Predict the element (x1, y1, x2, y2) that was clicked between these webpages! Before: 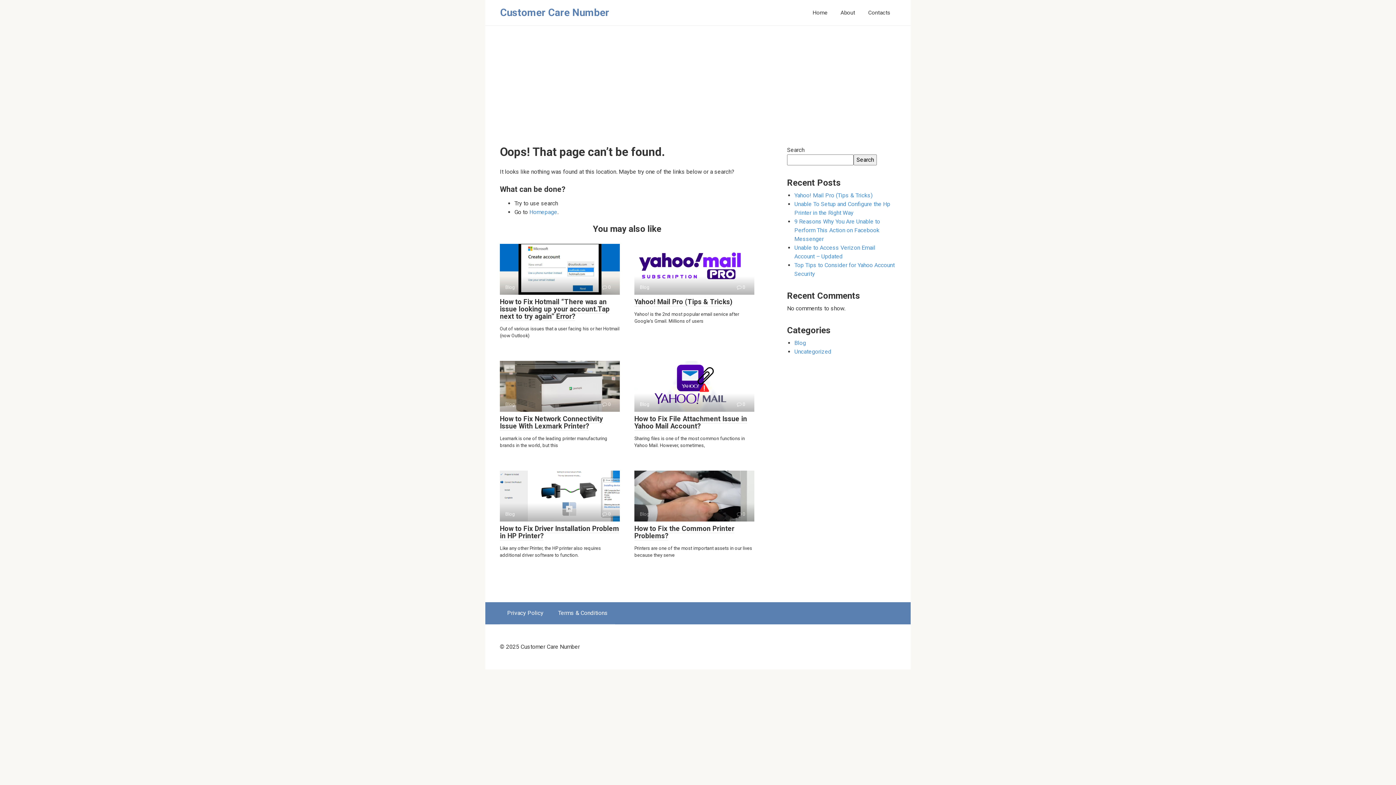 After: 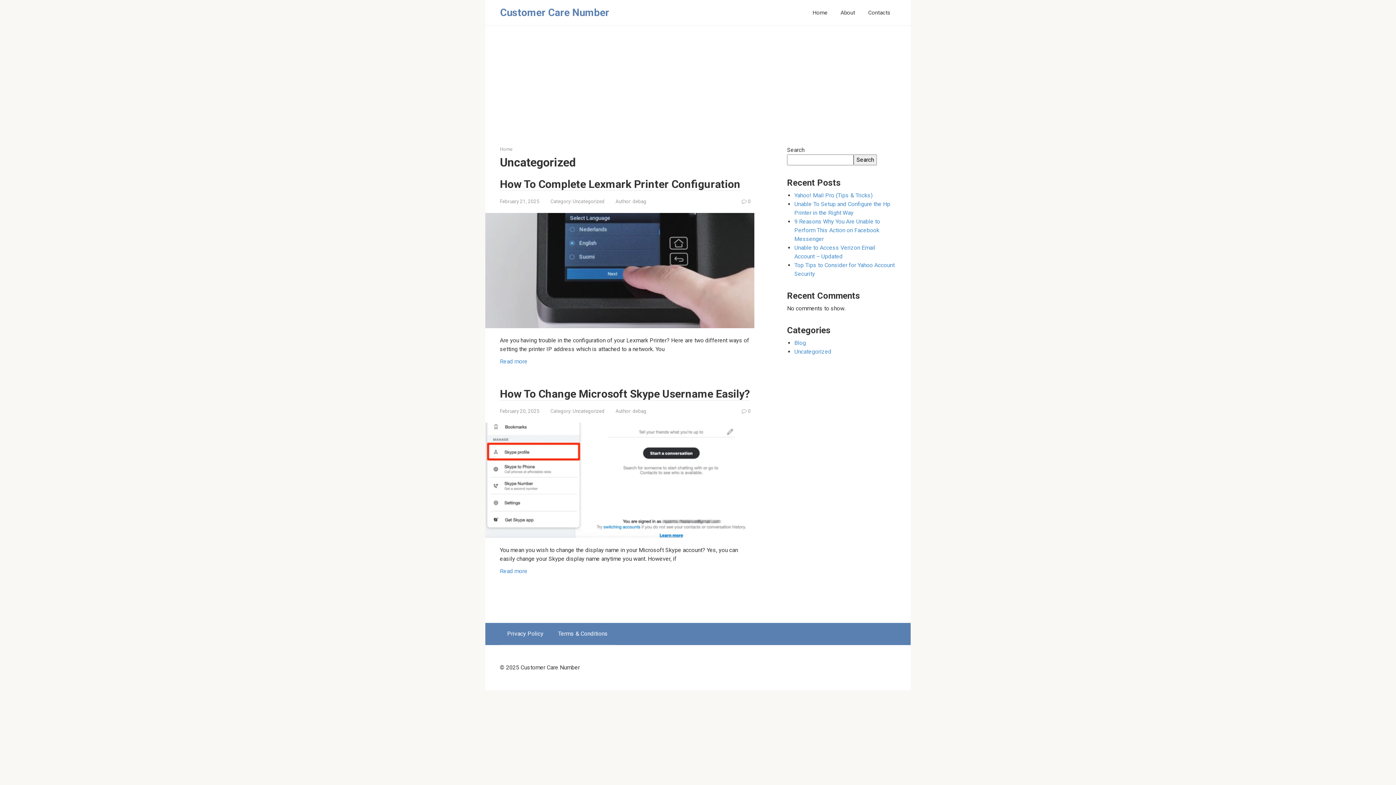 Action: bbox: (794, 348, 831, 355) label: Uncategorized